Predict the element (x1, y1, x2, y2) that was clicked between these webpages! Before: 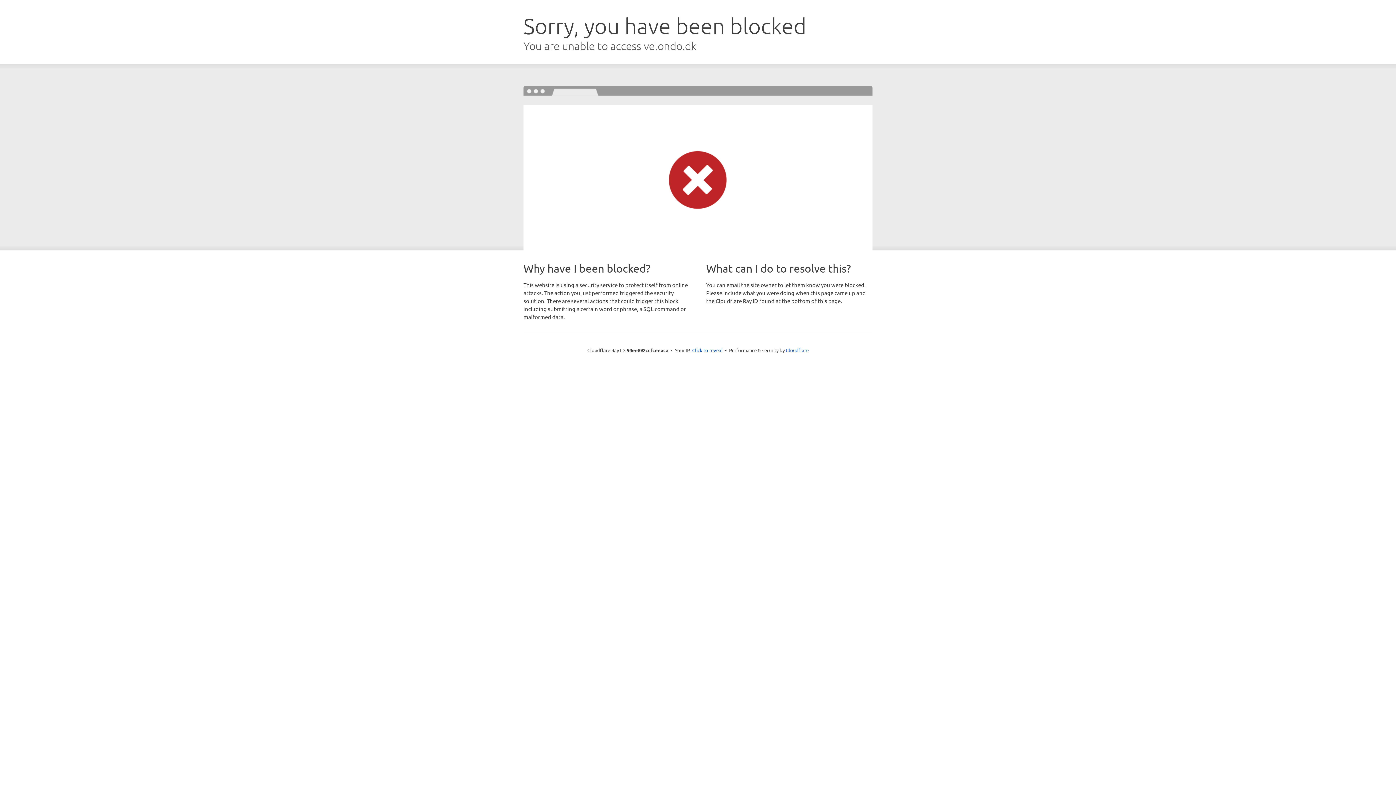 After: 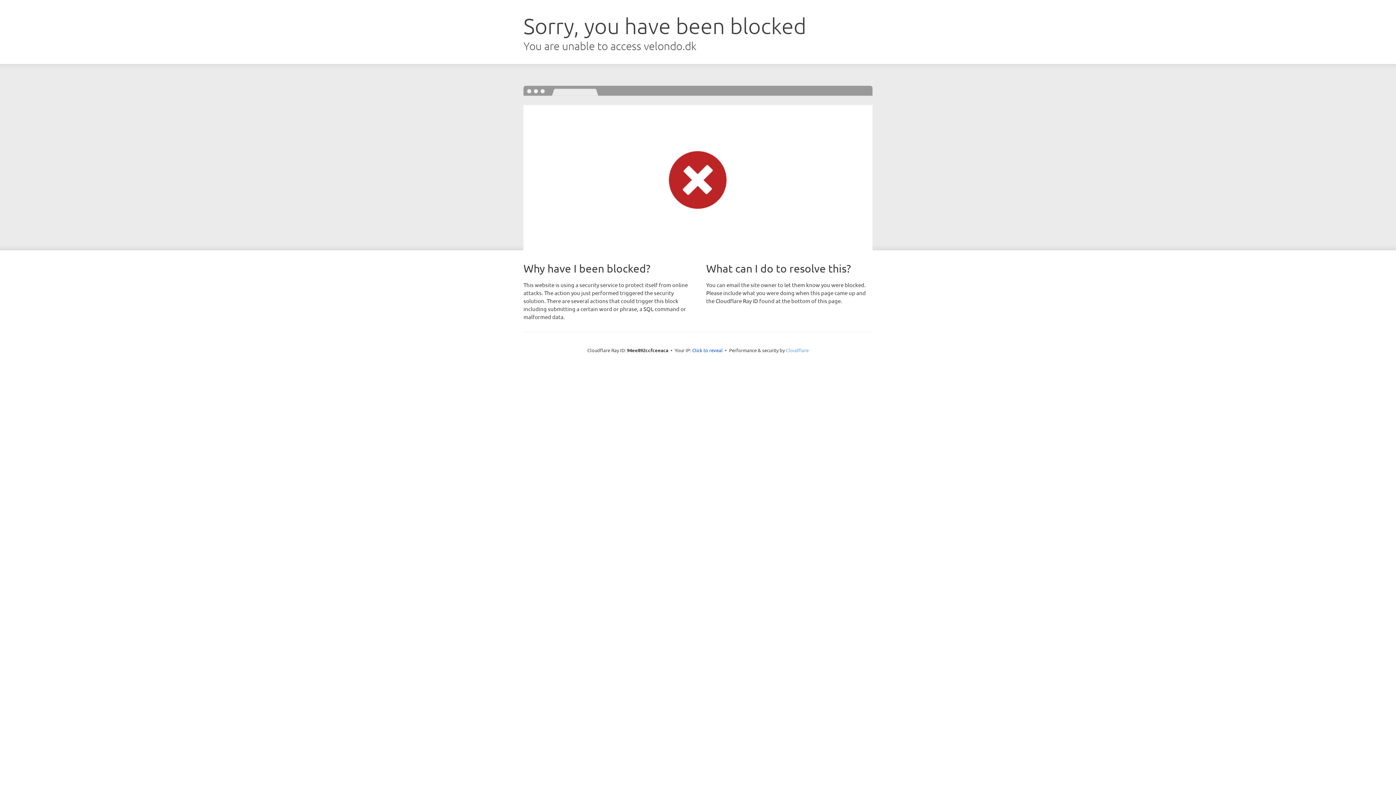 Action: bbox: (786, 347, 808, 353) label: Cloudflare